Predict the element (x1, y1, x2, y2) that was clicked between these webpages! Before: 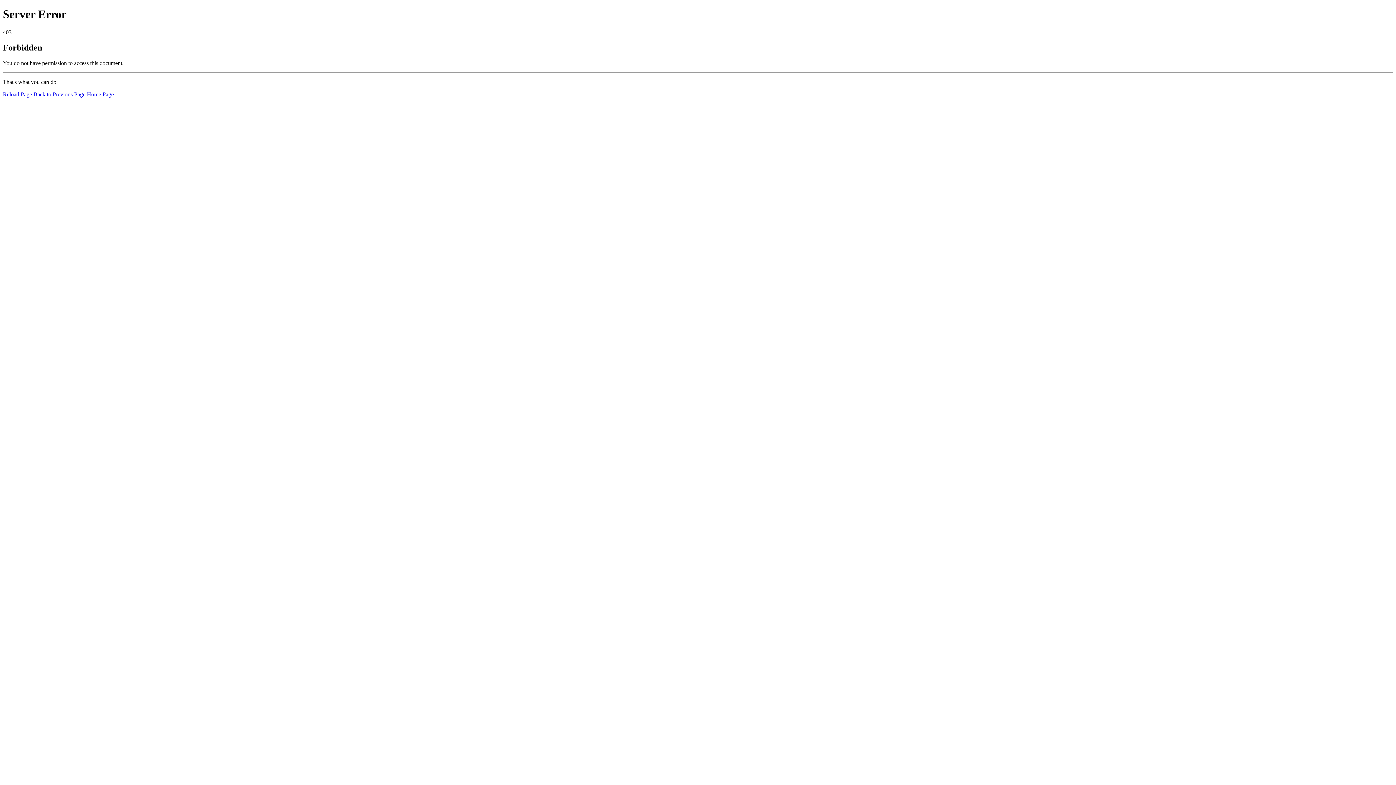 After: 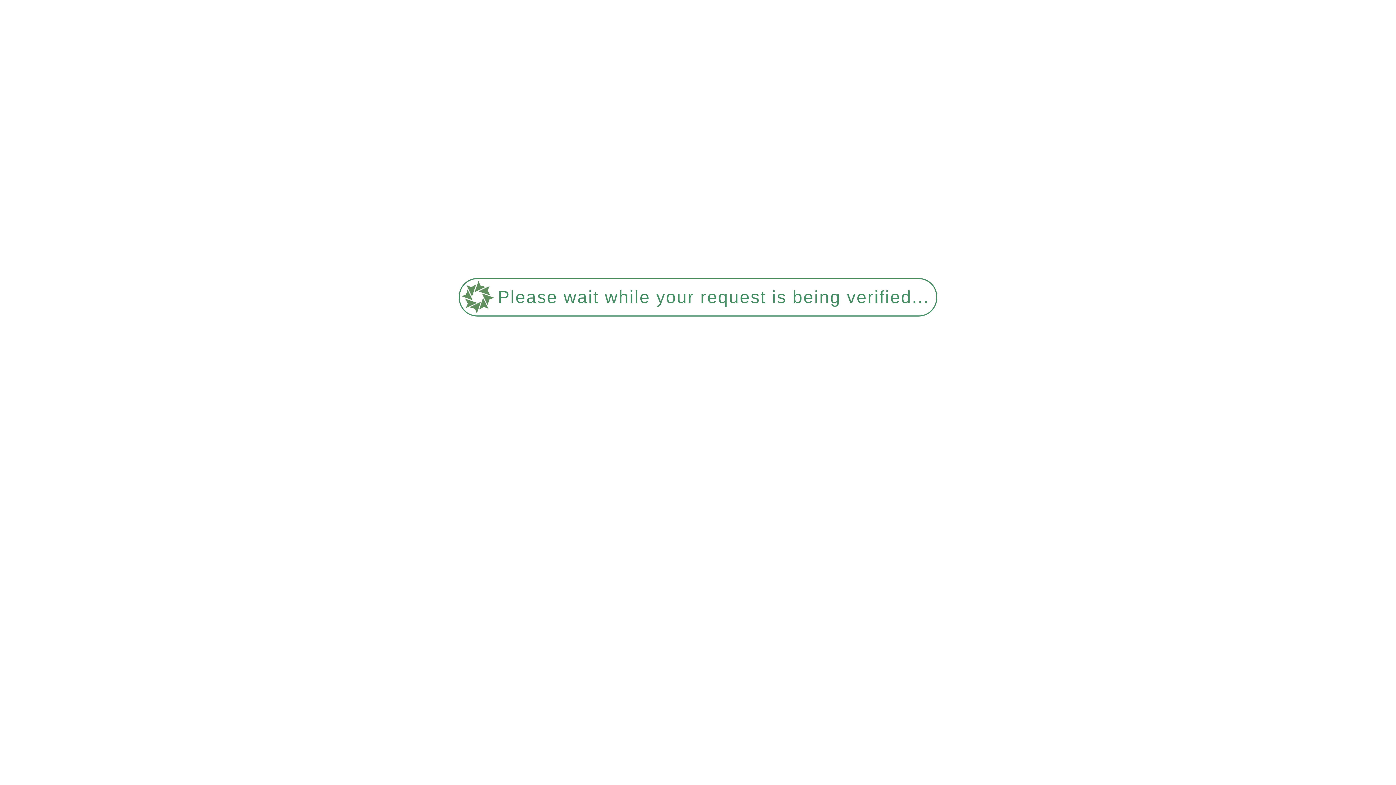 Action: bbox: (86, 91, 113, 97) label: Home Page